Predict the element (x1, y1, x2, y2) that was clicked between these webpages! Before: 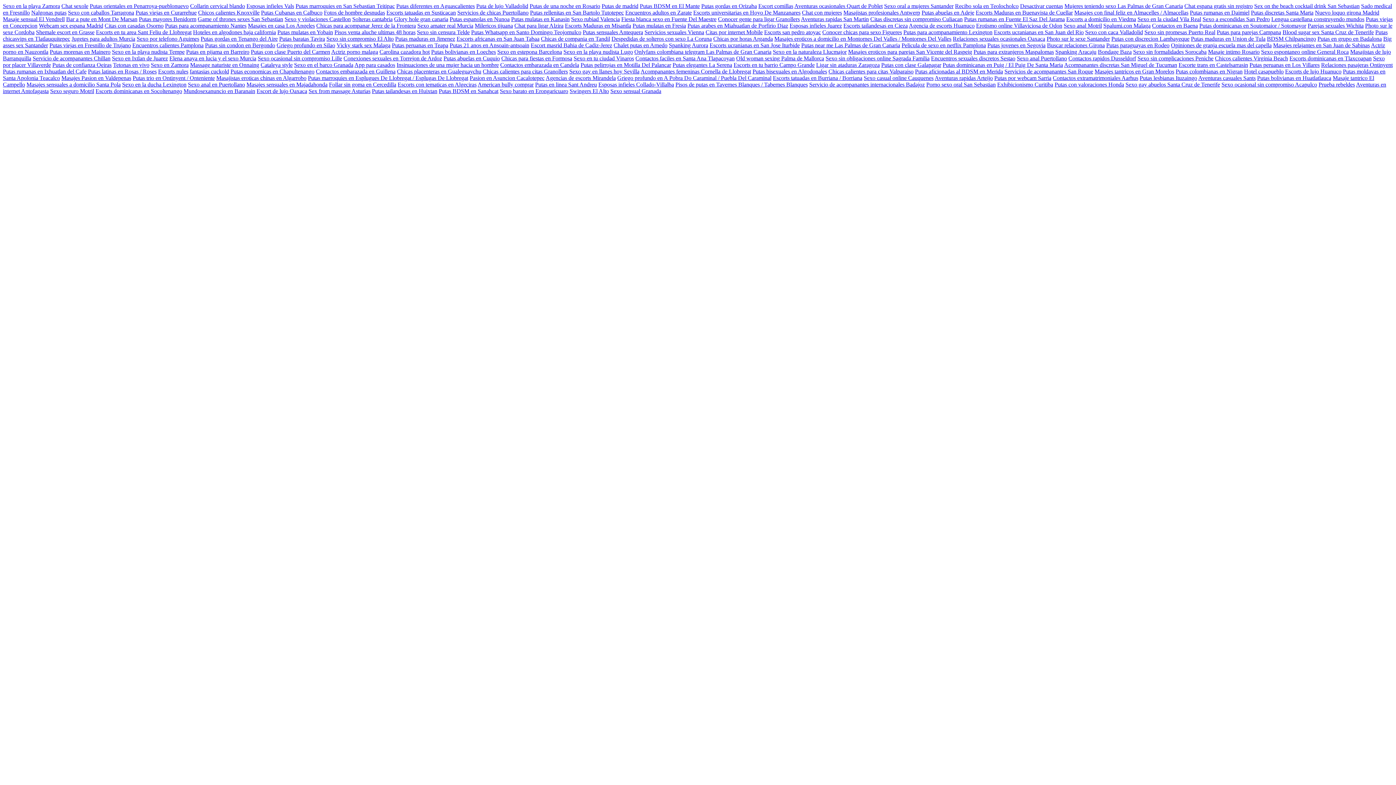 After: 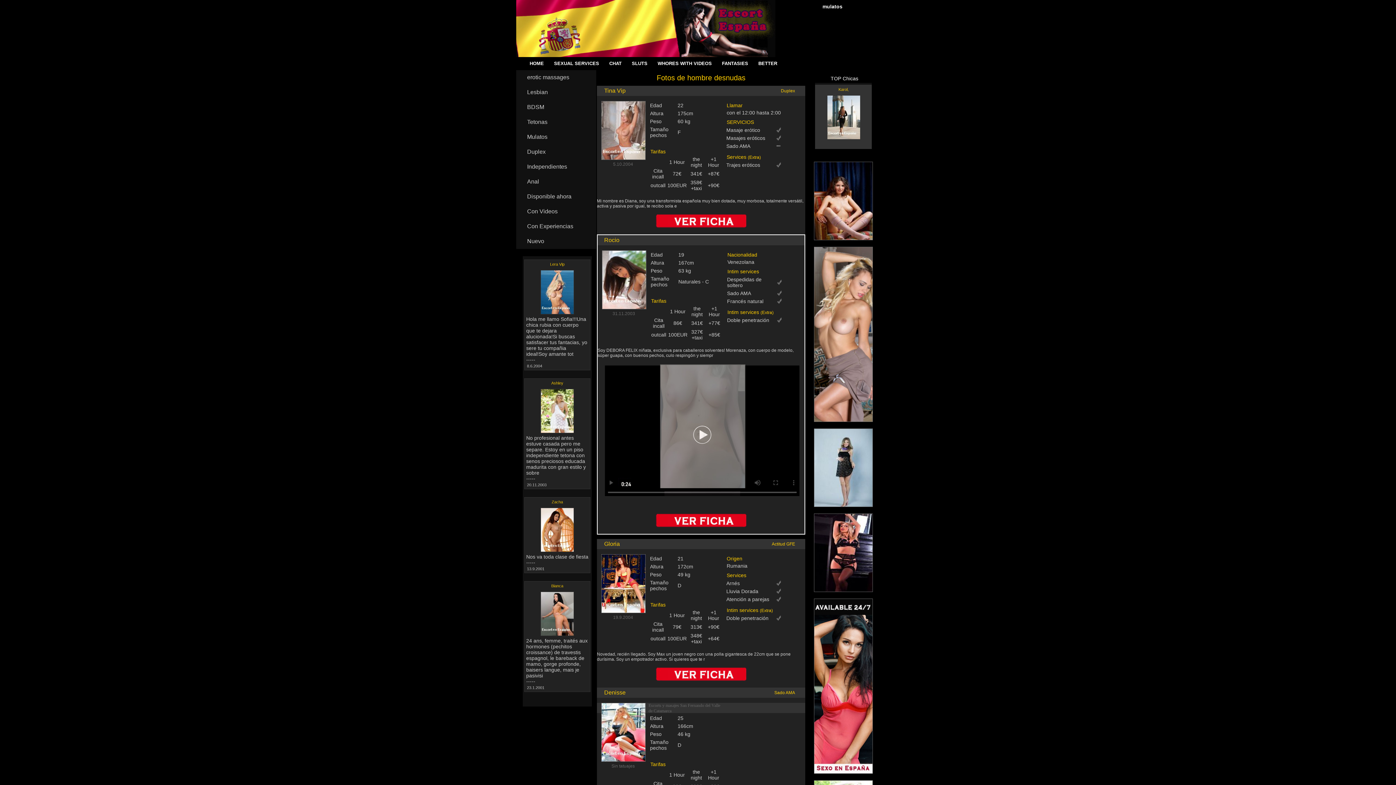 Action: label: Fotos de hombre desnudas bbox: (324, 9, 385, 15)